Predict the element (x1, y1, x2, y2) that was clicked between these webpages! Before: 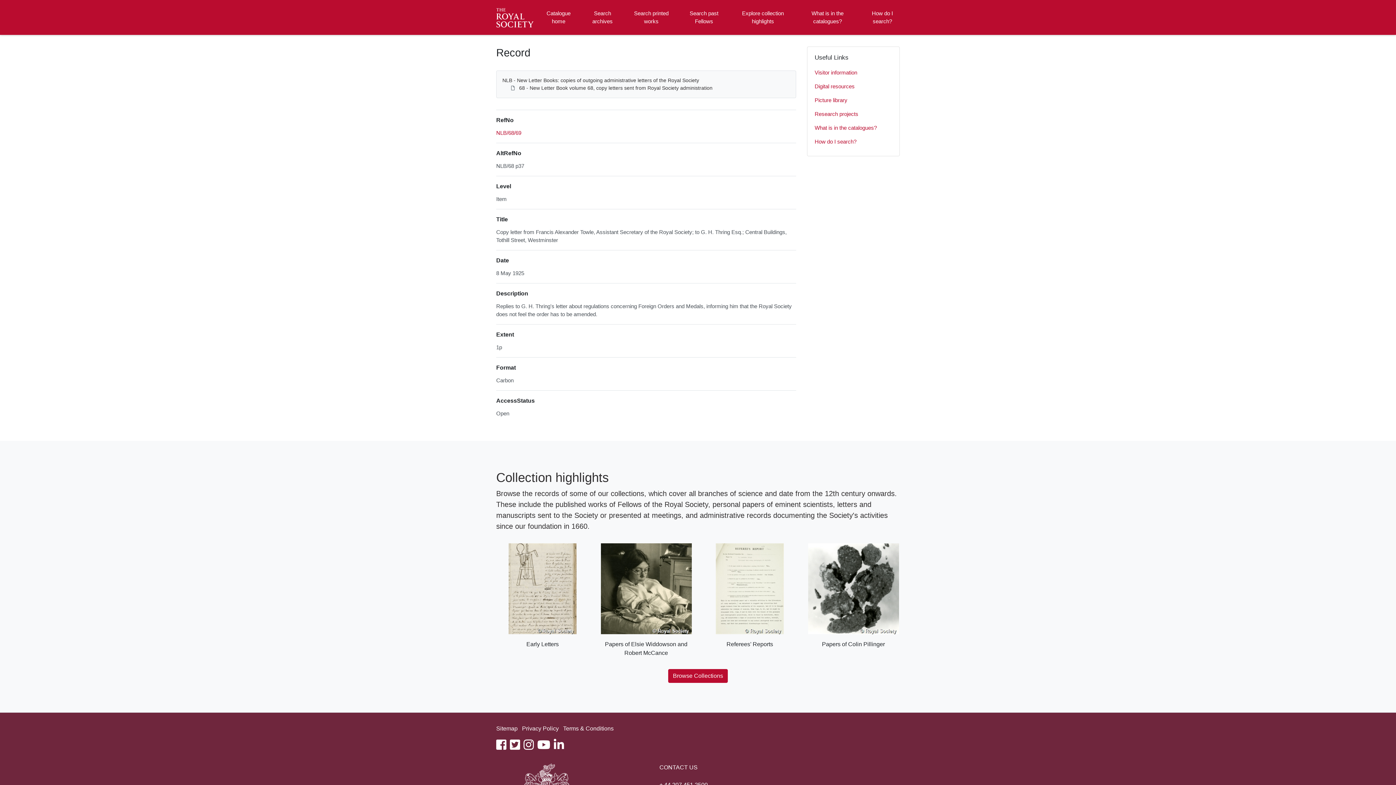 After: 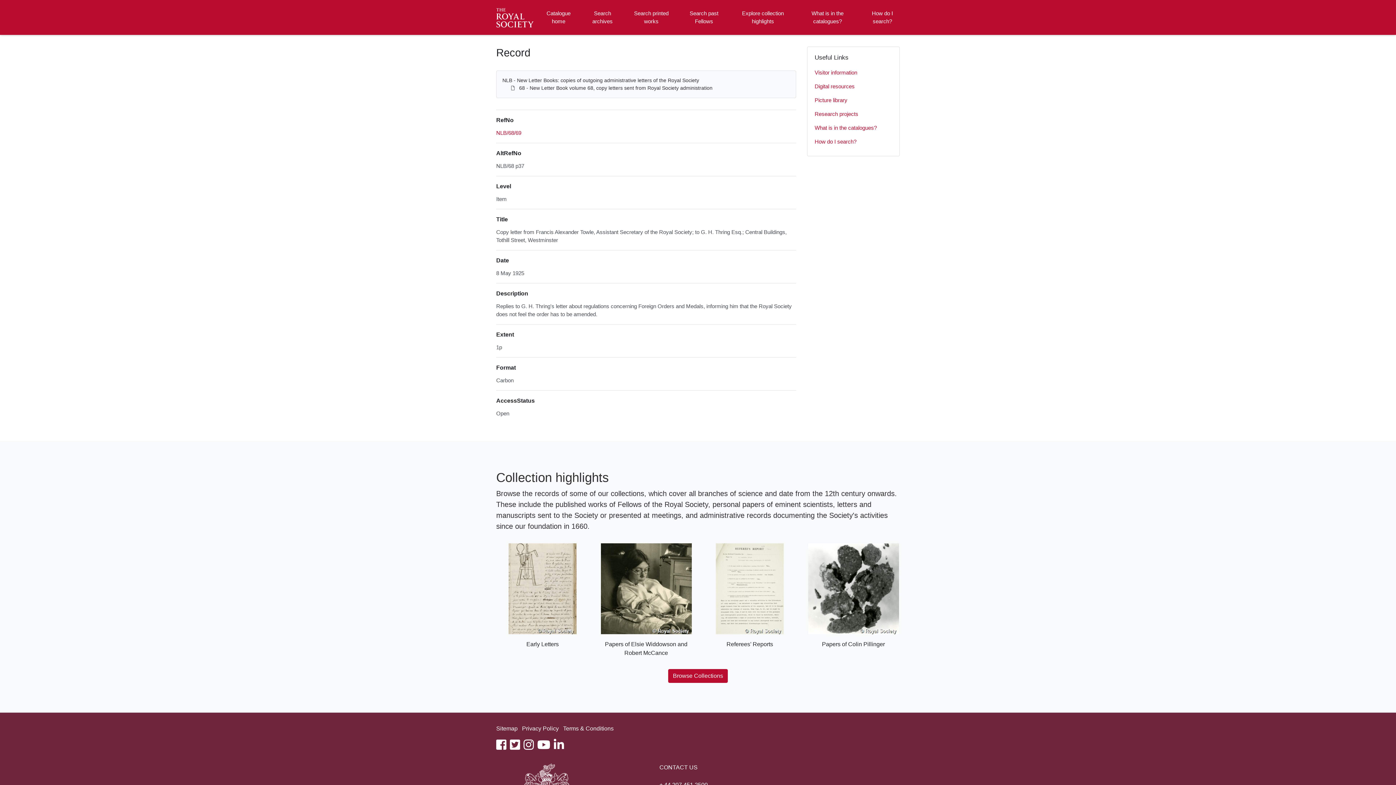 Action: bbox: (510, 744, 520, 750) label: twitter